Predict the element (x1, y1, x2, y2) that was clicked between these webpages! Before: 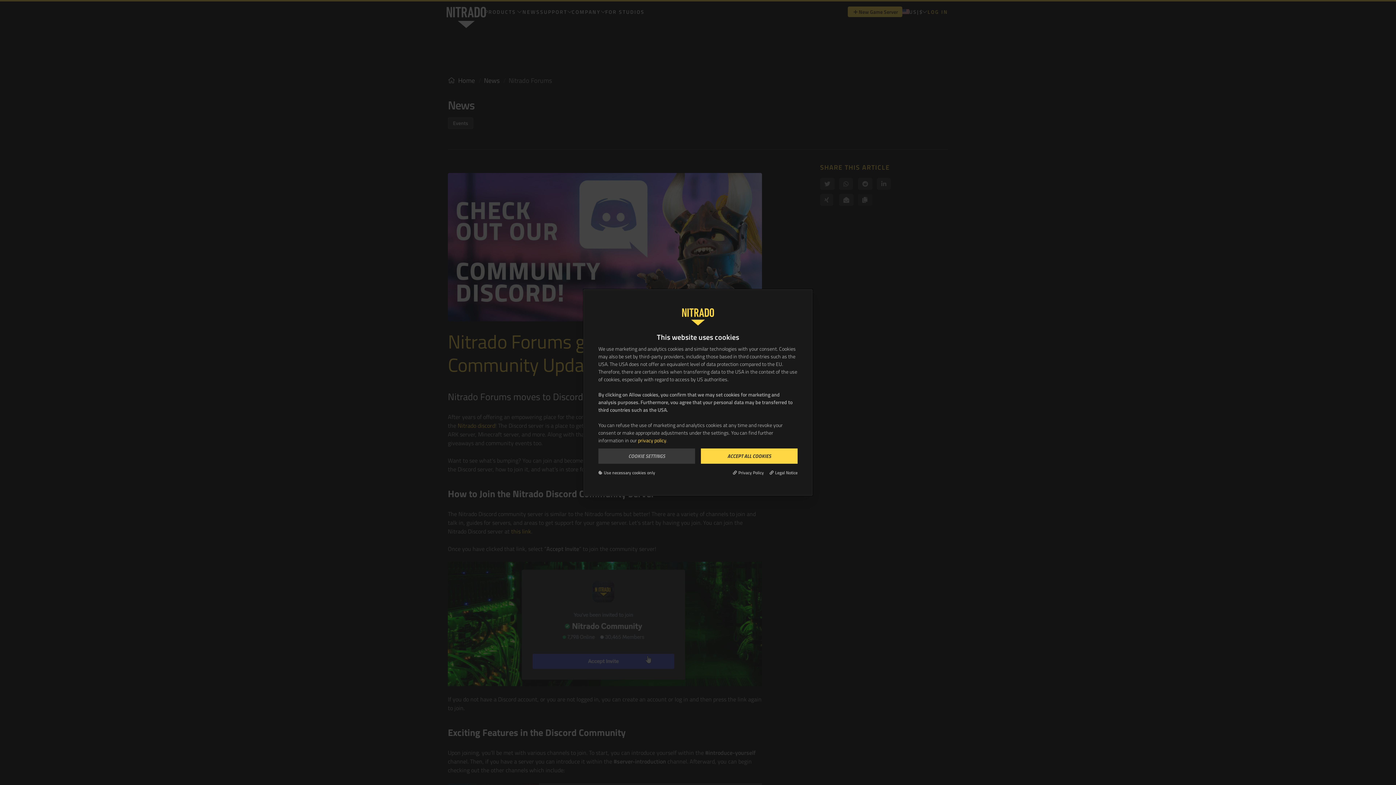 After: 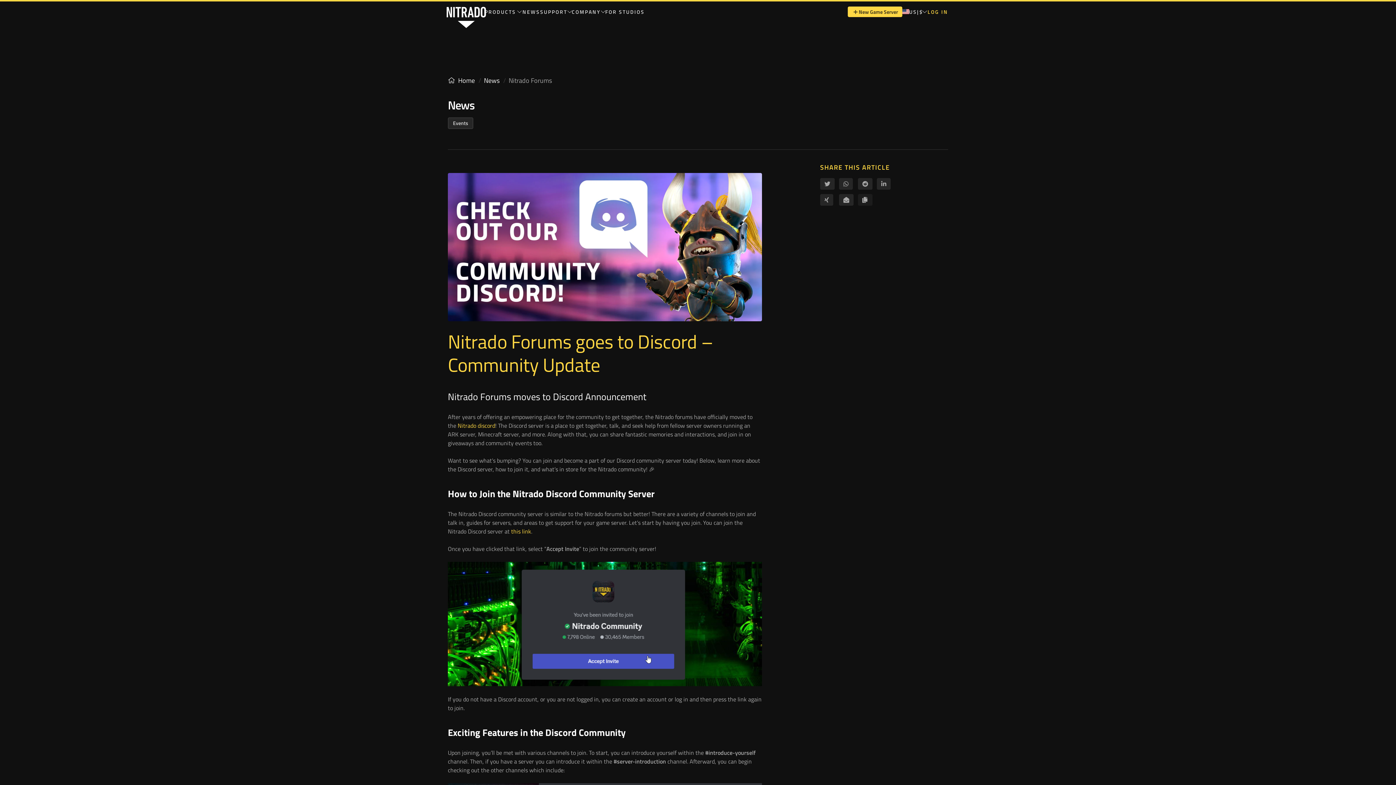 Action: bbox: (598, 469, 655, 476) label: Use necessary cookies only